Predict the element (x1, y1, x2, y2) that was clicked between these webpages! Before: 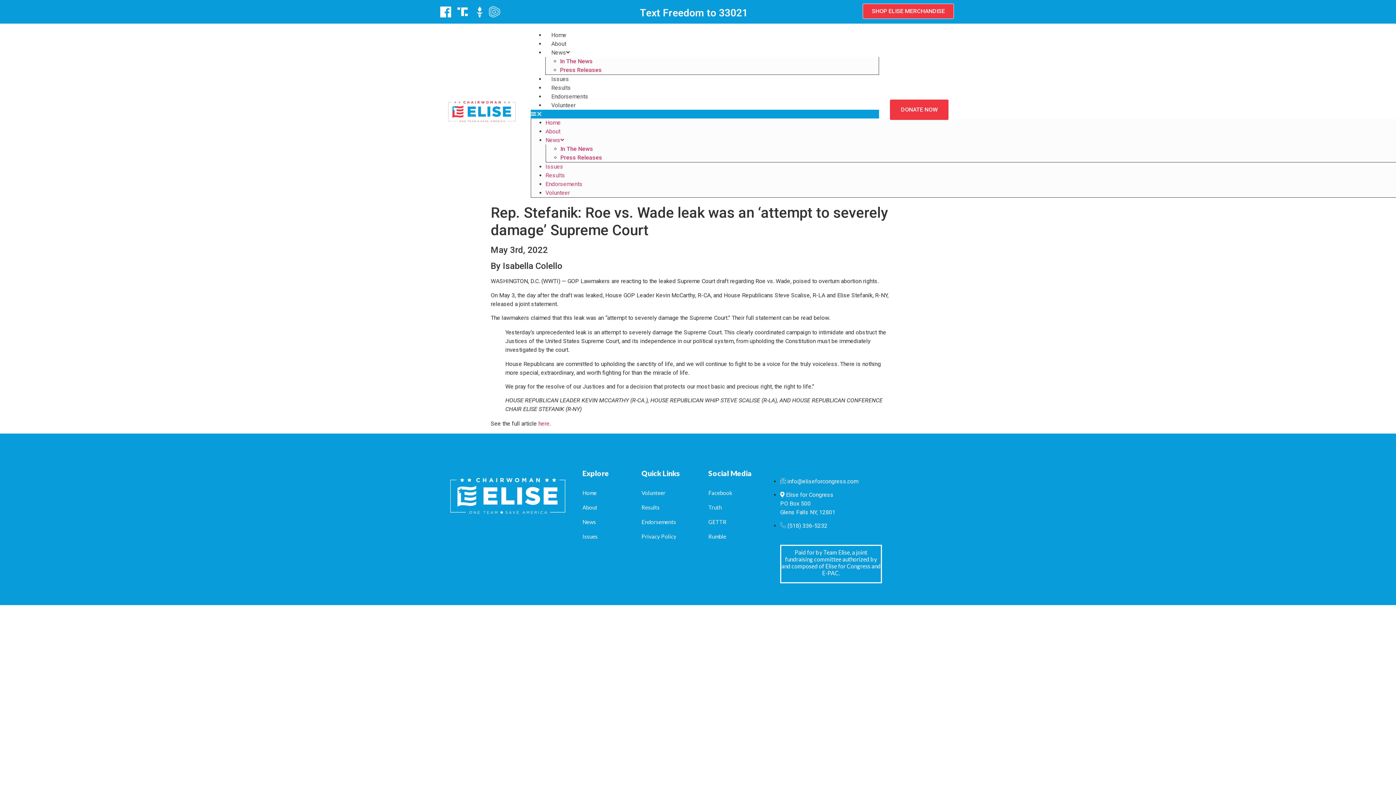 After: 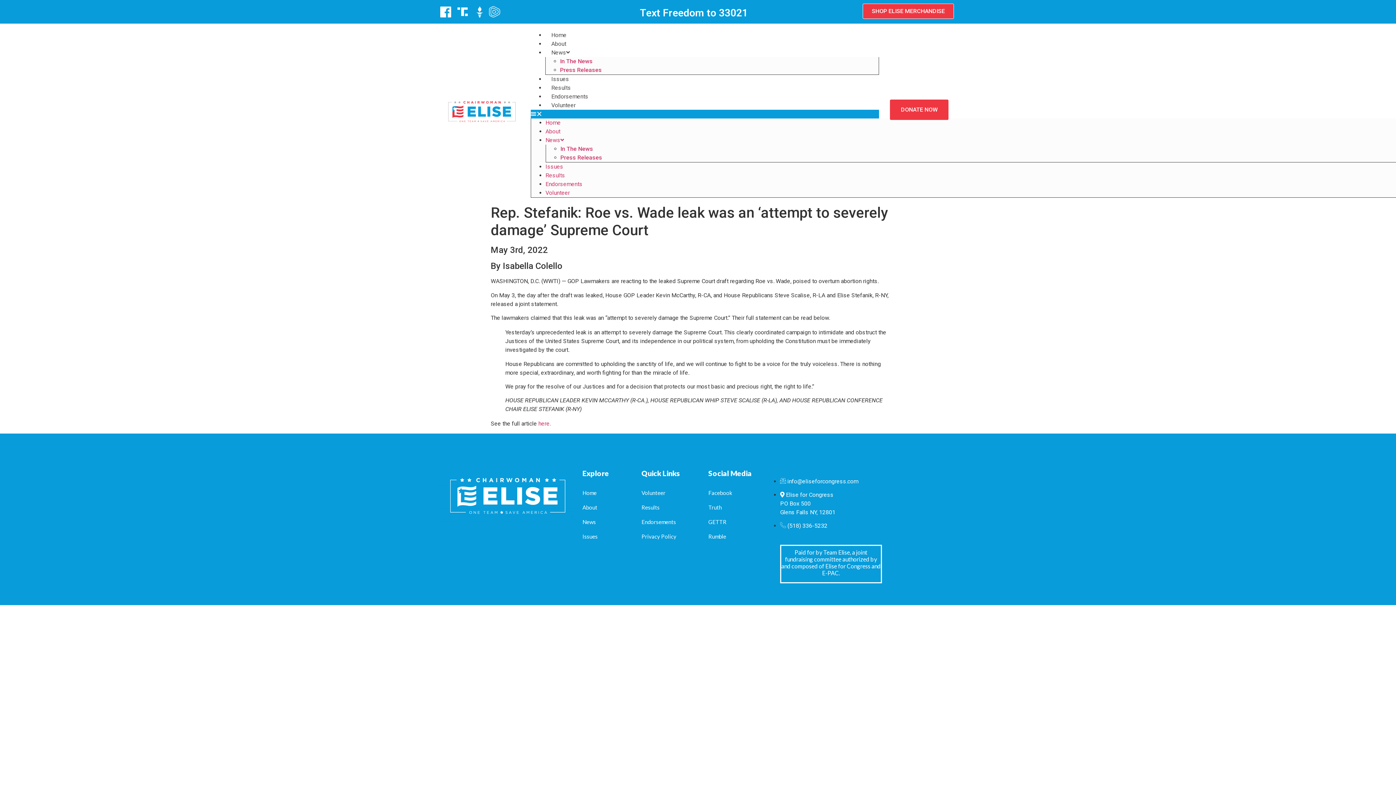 Action: bbox: (582, 514, 596, 529) label: News